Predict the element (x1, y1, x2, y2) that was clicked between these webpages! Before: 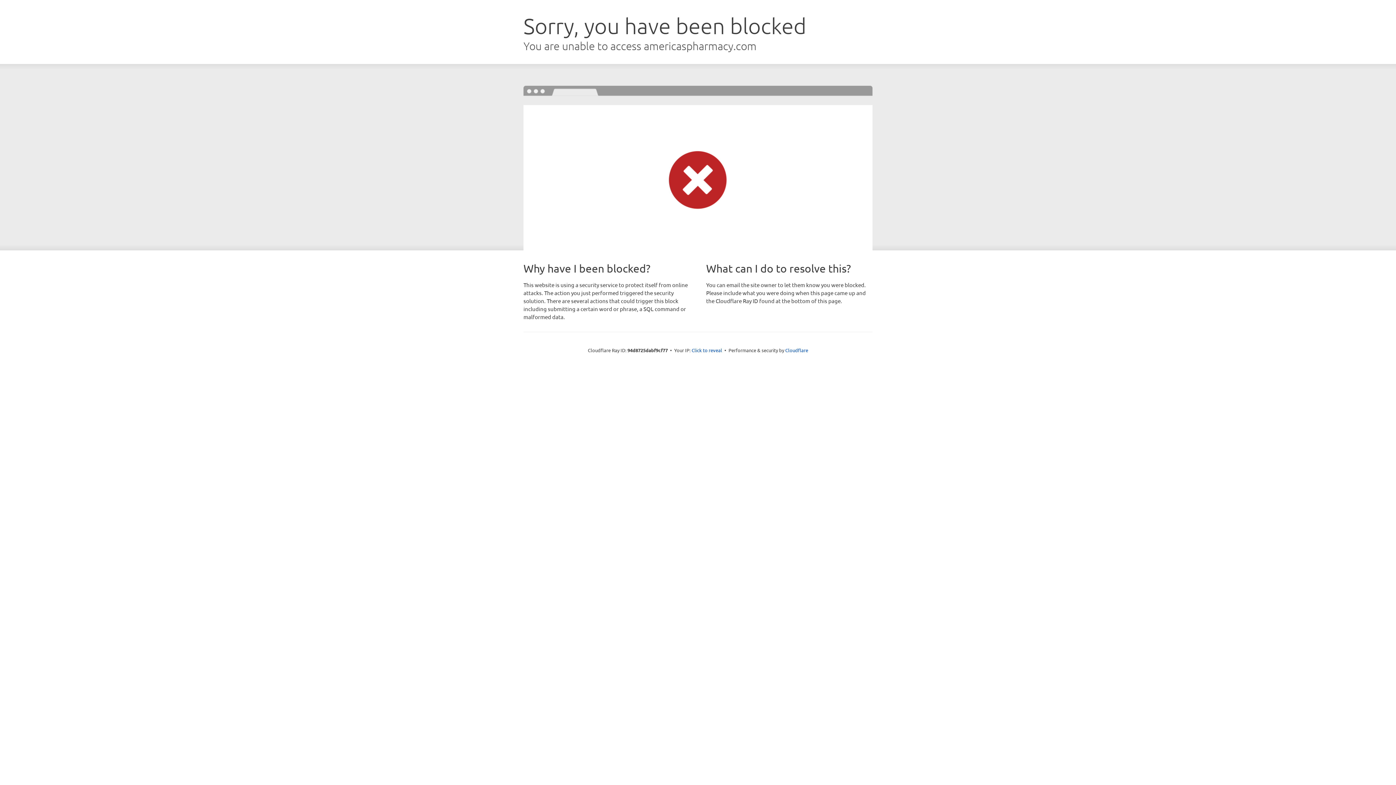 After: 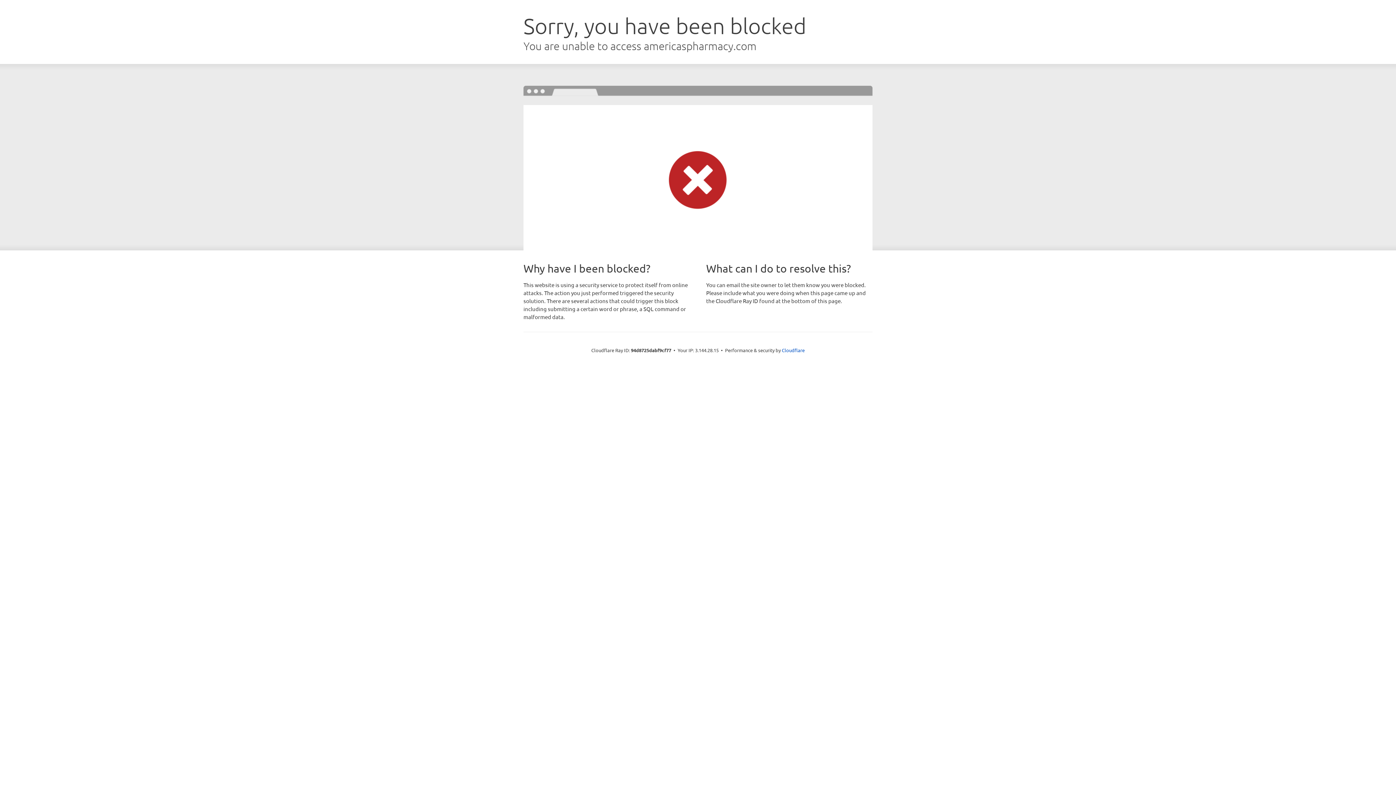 Action: bbox: (691, 346, 722, 353) label: Click to reveal